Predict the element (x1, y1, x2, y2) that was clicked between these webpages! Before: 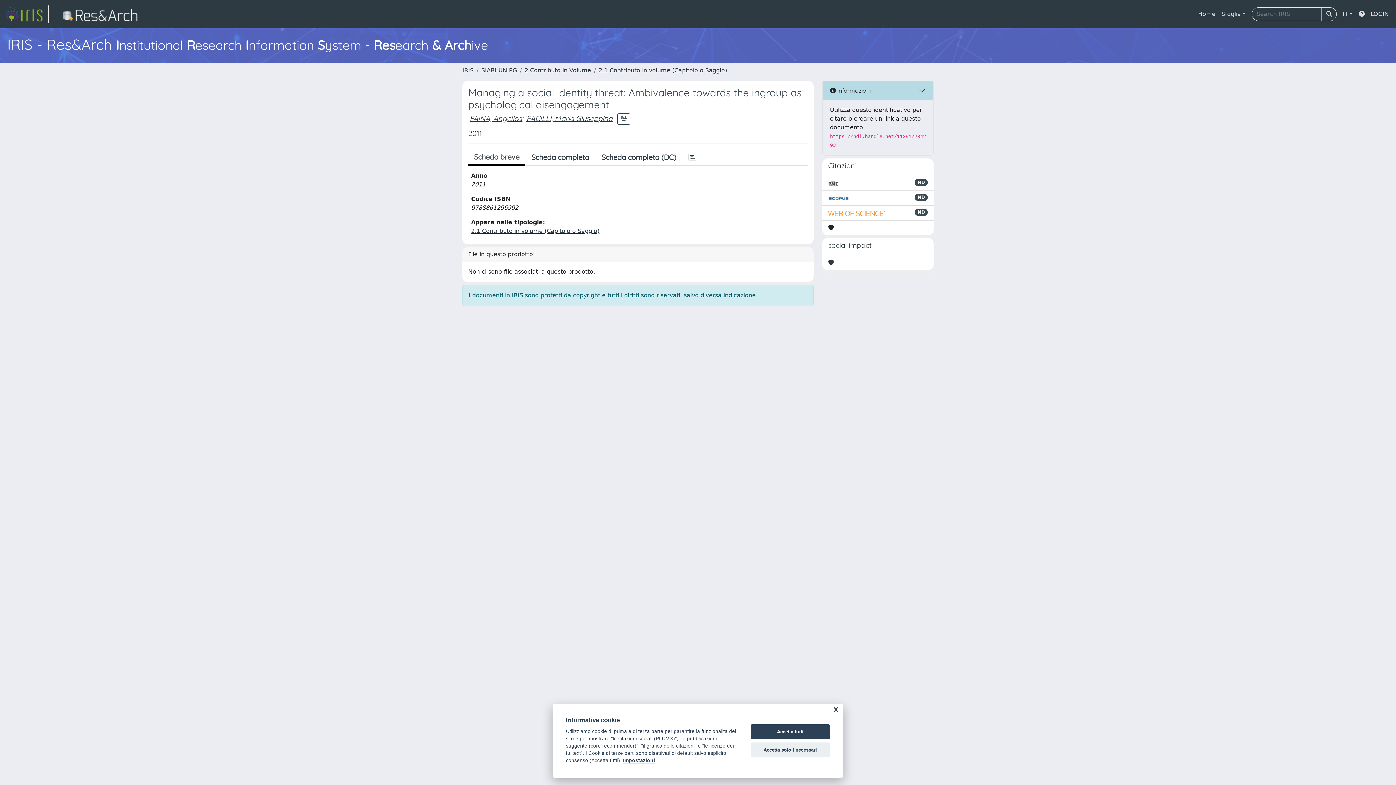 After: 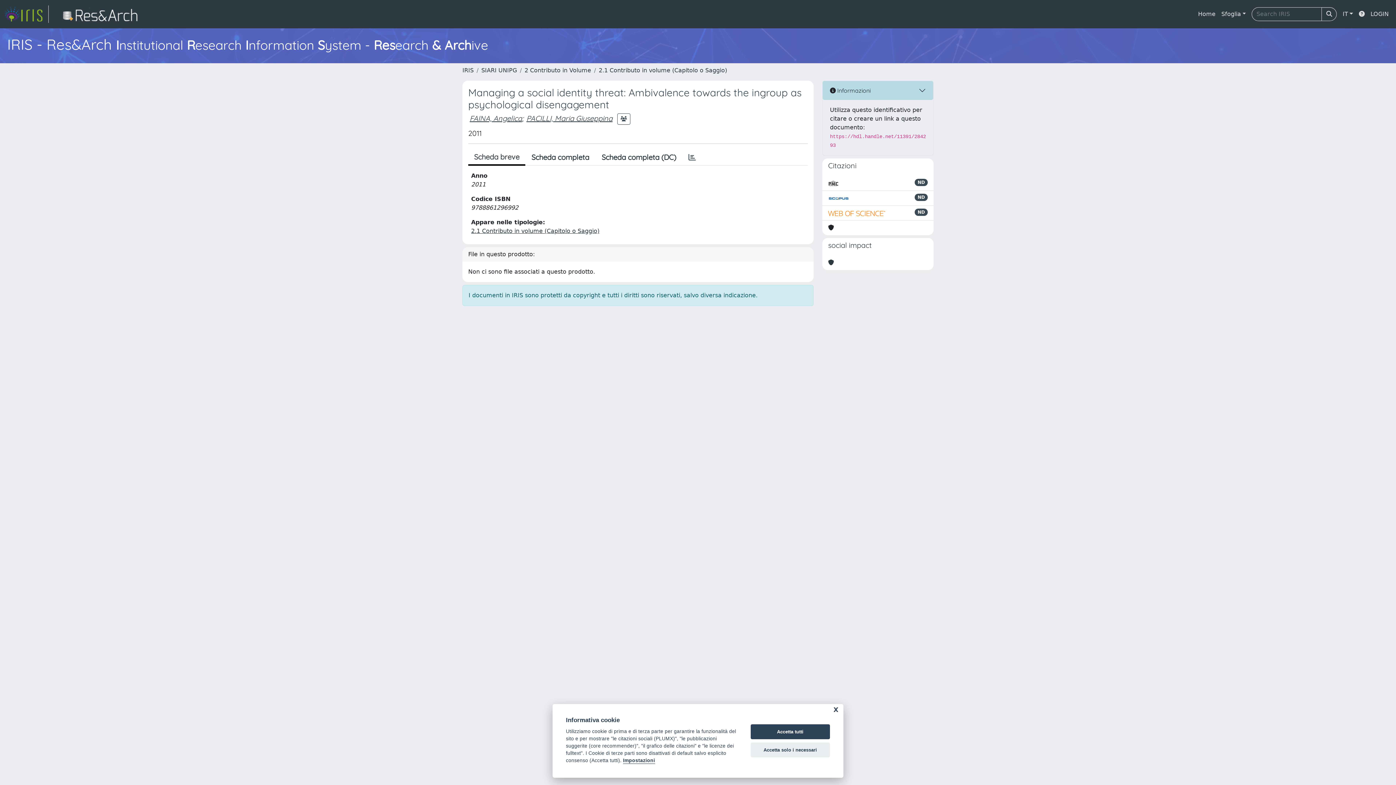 Action: bbox: (828, 193, 849, 202)